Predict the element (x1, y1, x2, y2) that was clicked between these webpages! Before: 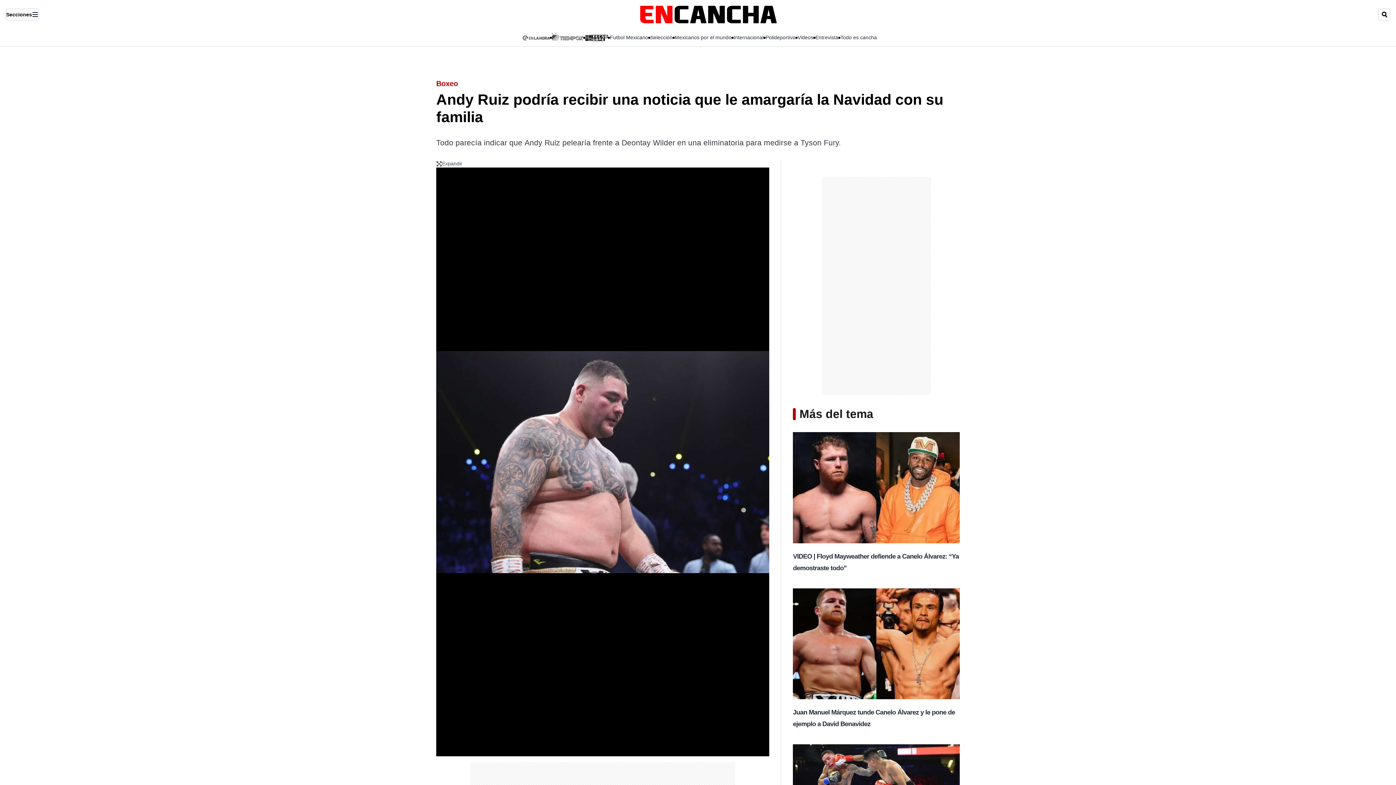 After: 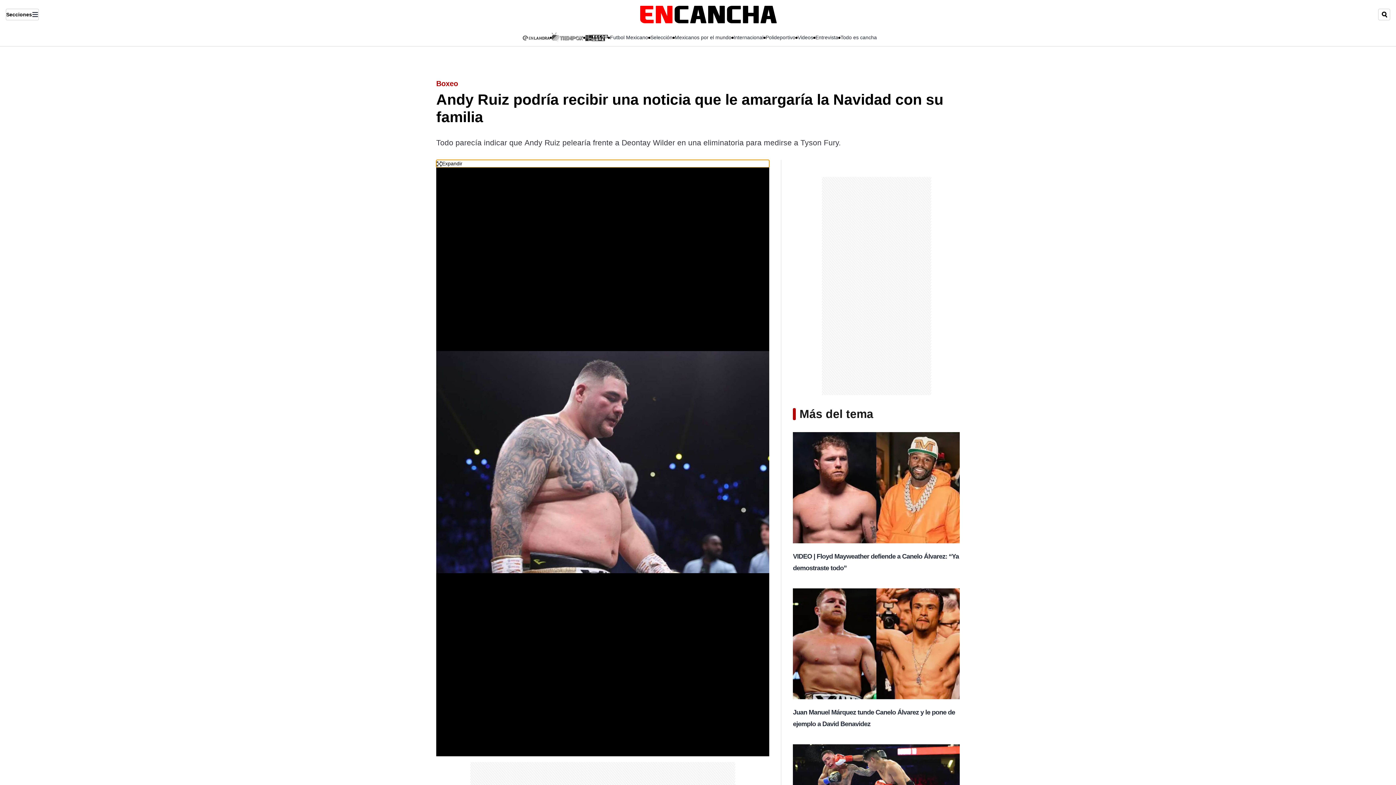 Action: bbox: (436, 160, 769, 167) label: lead-art-block.fullscreen-enter